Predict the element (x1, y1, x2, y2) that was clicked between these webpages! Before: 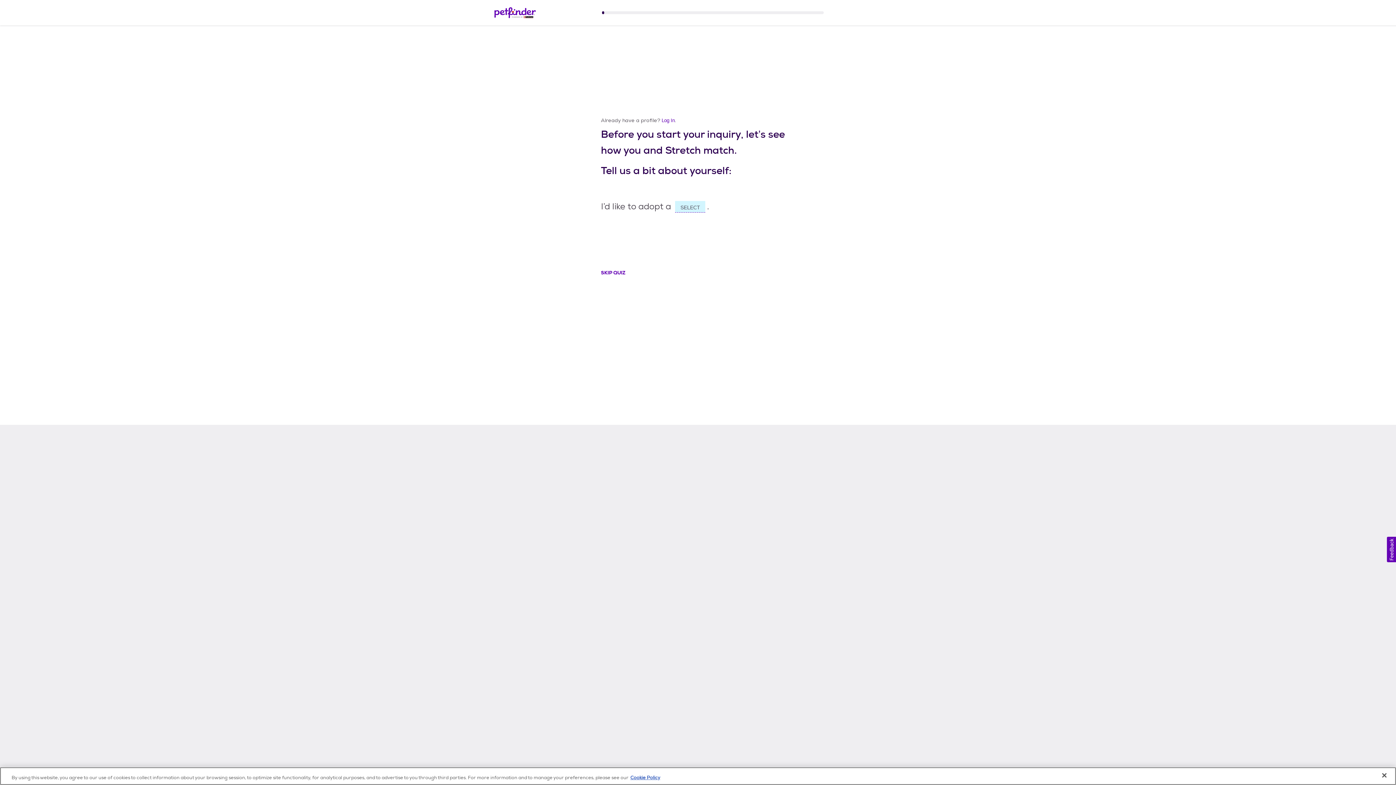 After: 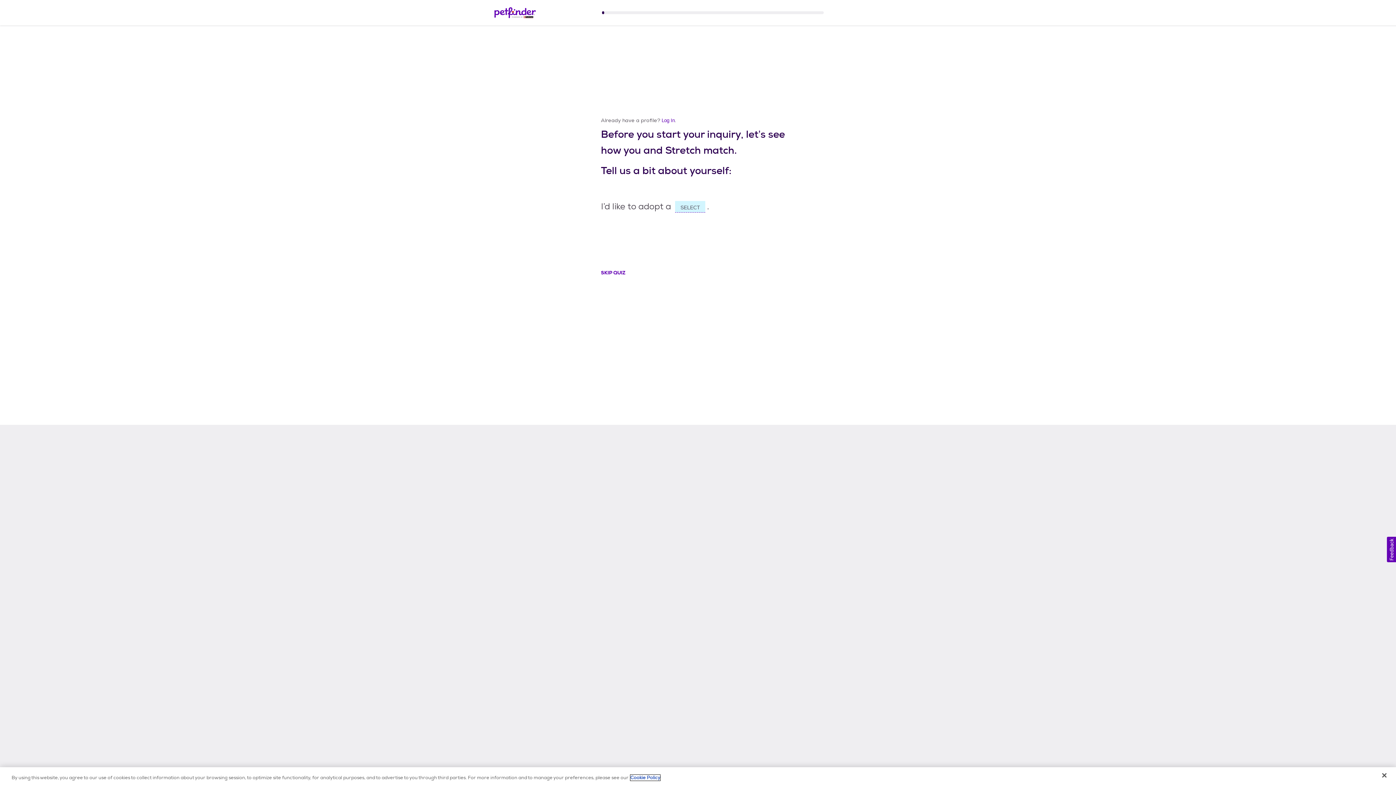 Action: bbox: (630, 775, 660, 781) label: More information about our use of cookies, opens in a new tab